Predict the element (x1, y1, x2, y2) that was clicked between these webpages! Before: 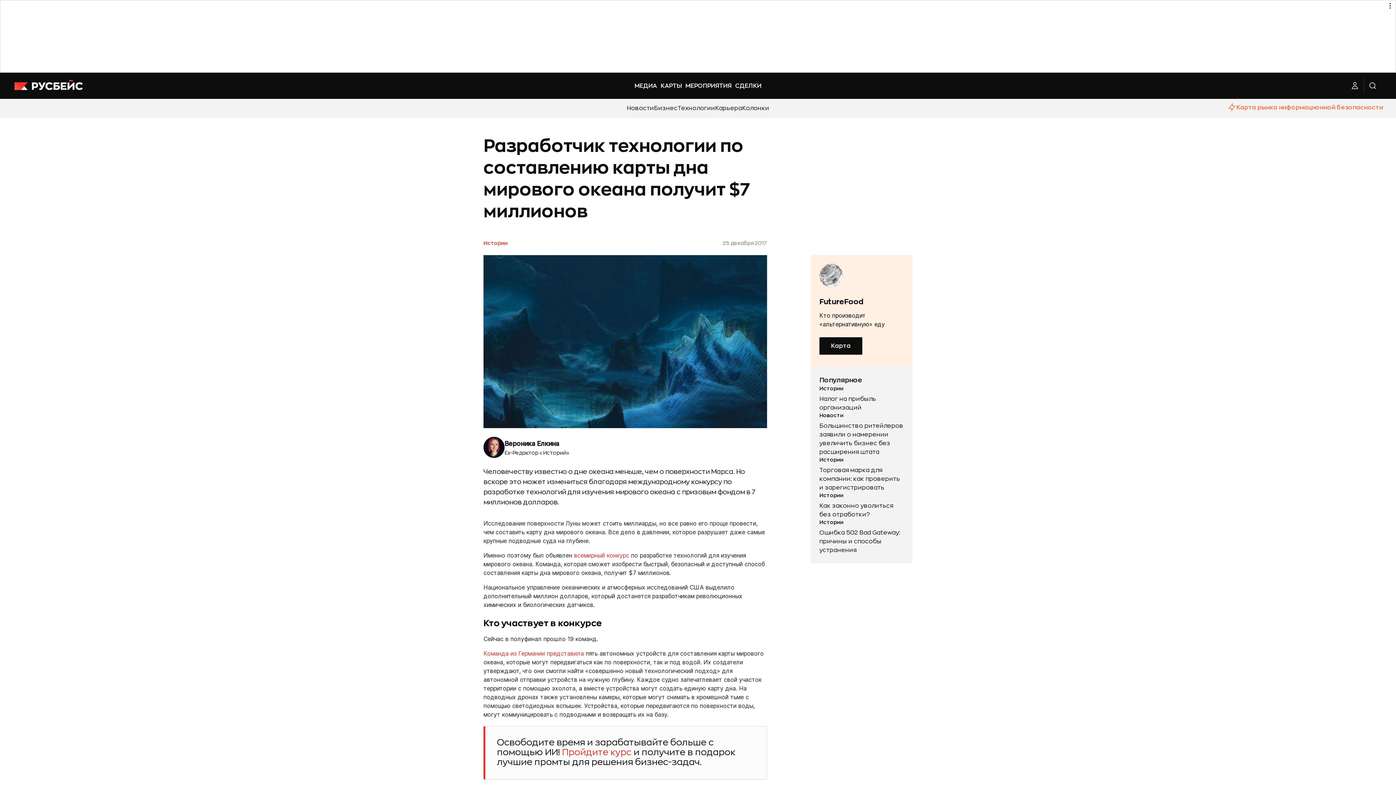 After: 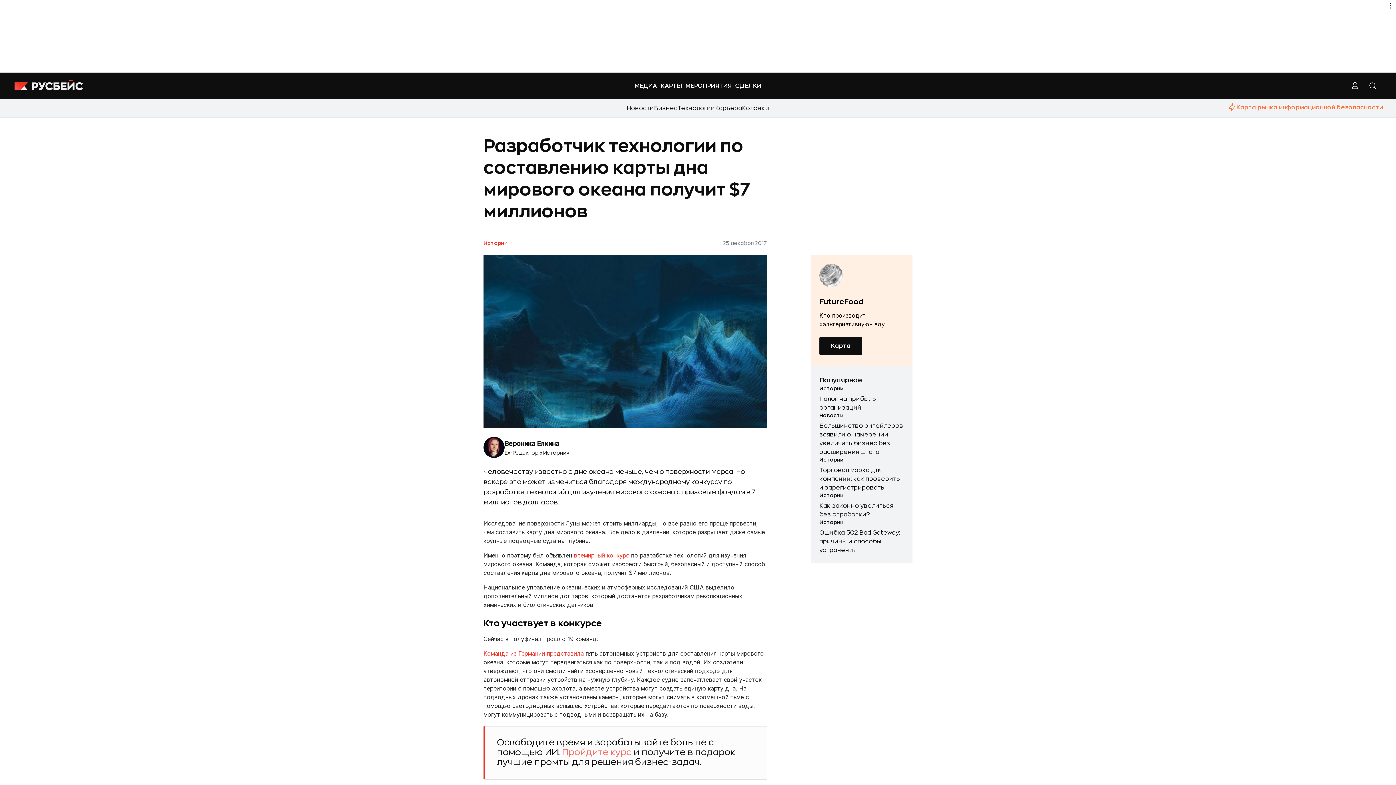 Action: bbox: (562, 748, 631, 757) label: Пройдите курс